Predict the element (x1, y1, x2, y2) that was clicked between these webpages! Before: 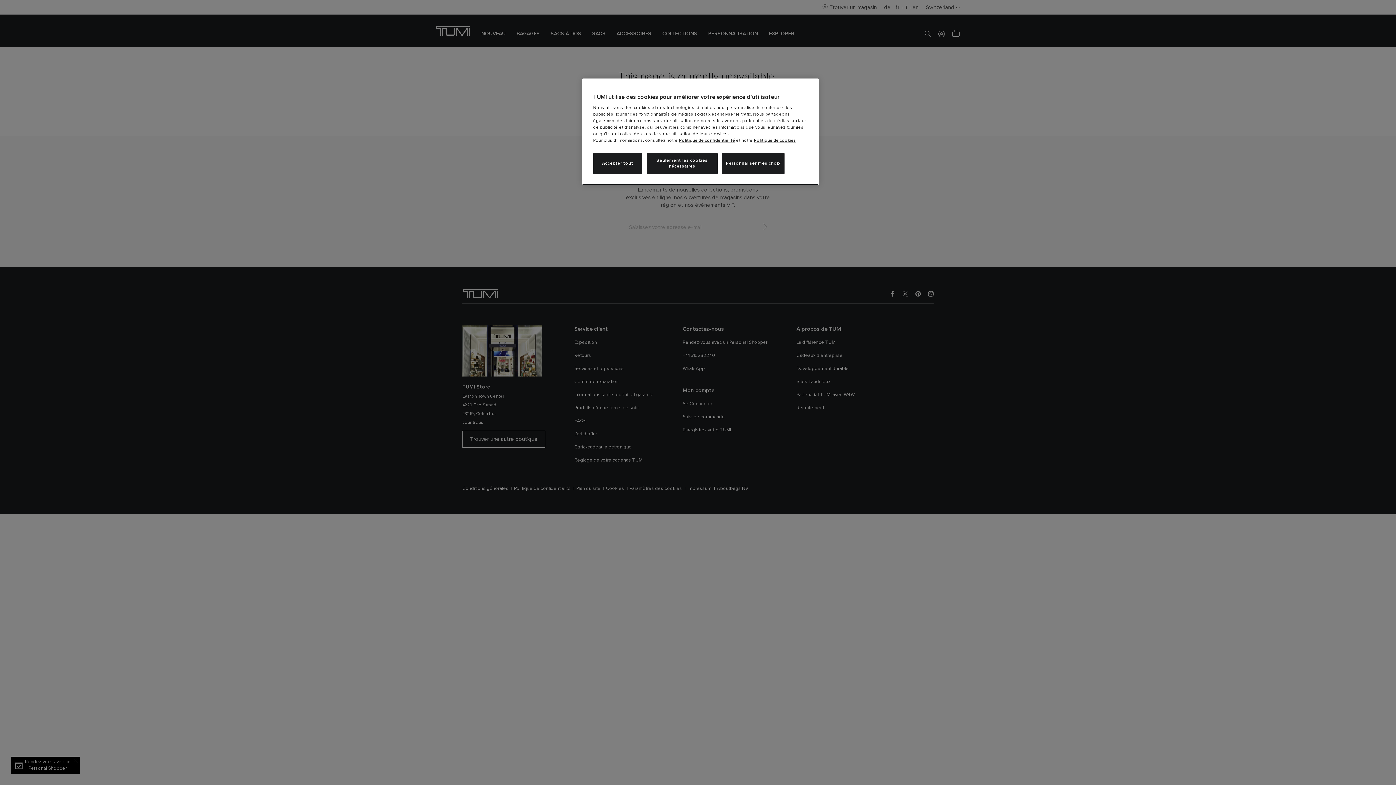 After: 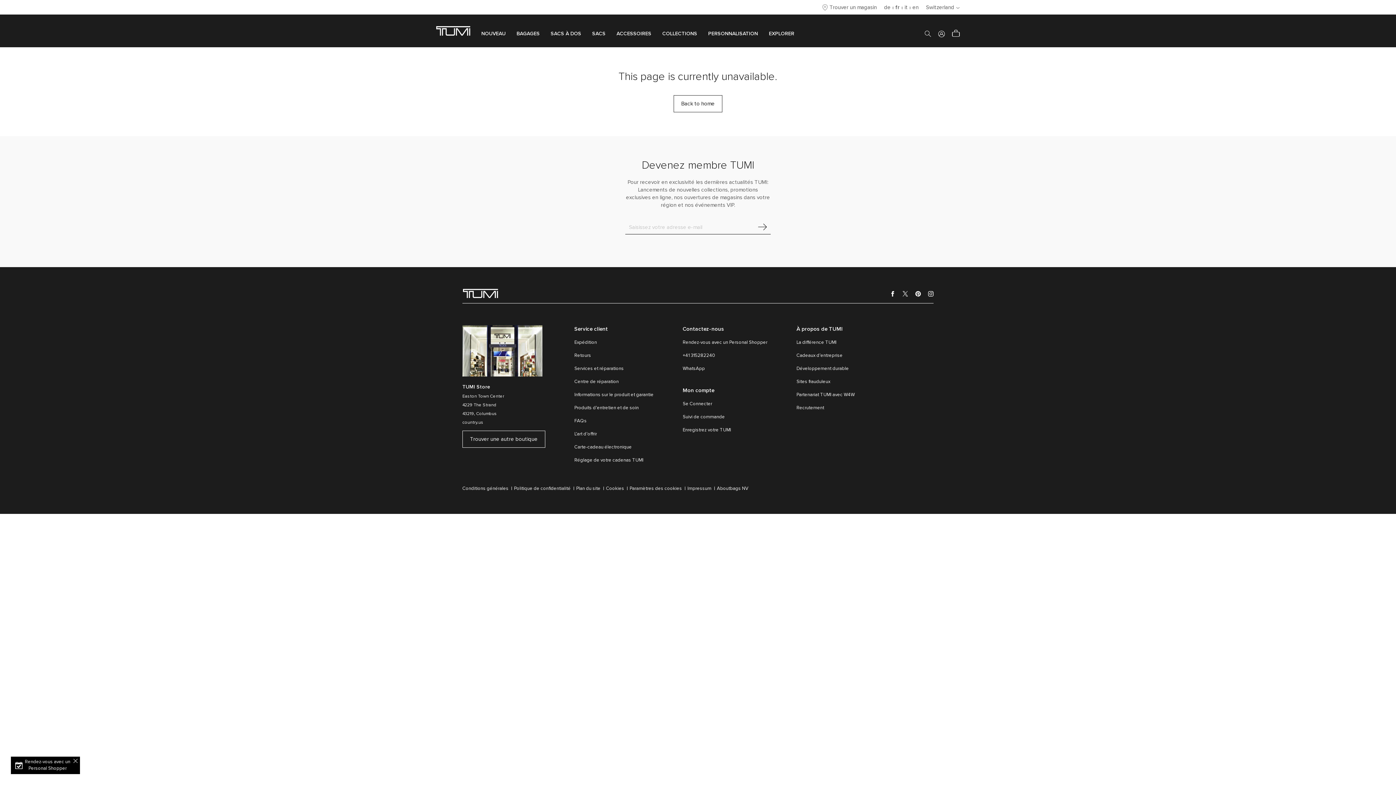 Action: label: Seulement les cookies nécessaires bbox: (646, 153, 717, 174)